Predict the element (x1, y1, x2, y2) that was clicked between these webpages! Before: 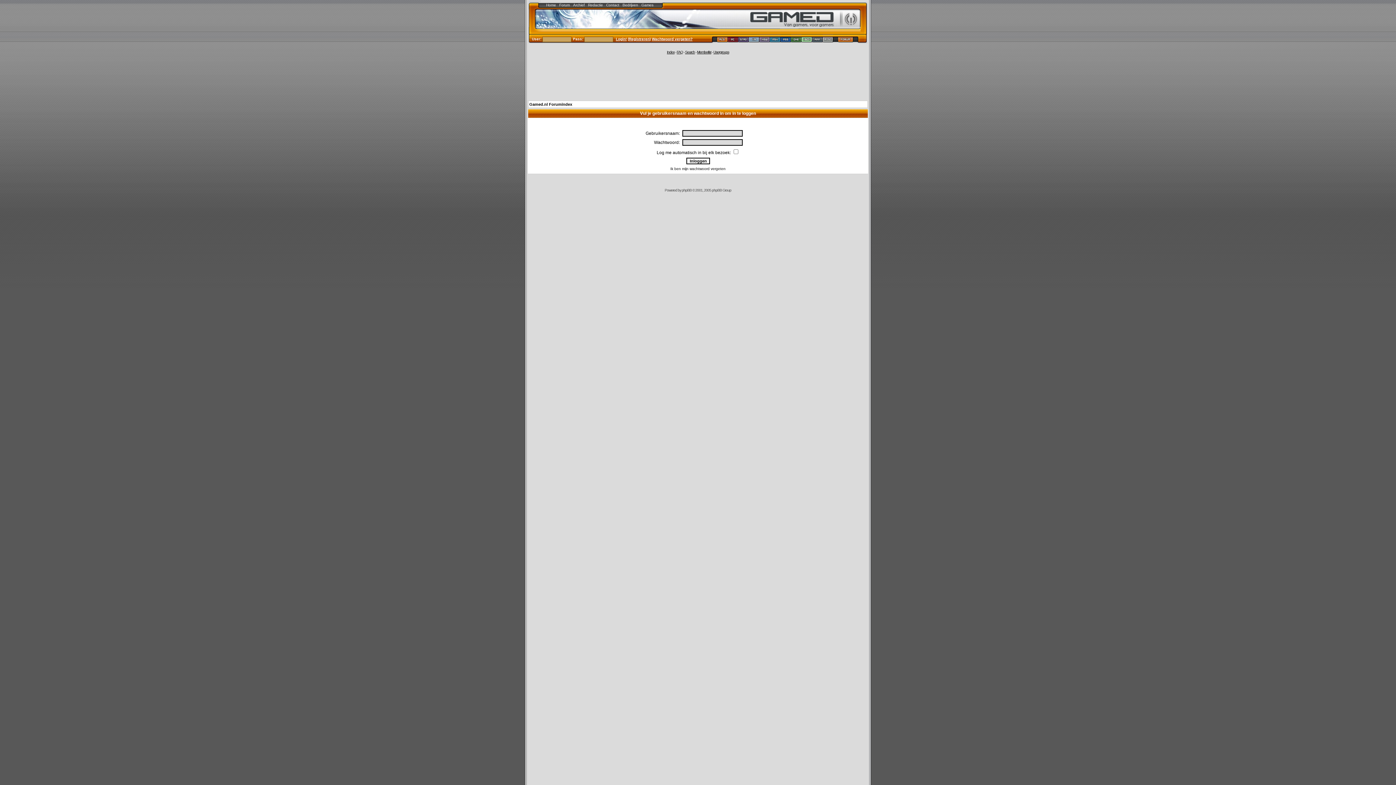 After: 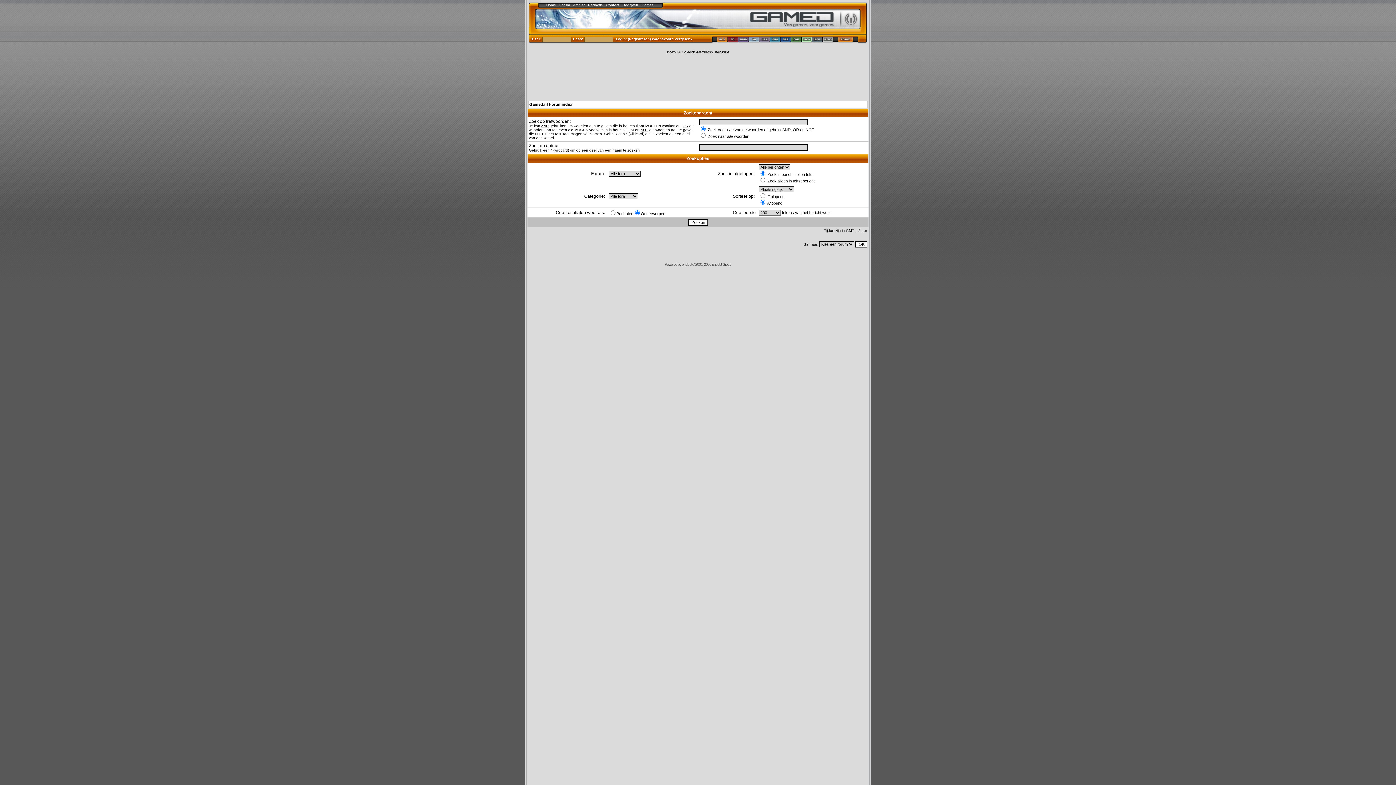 Action: label: Search bbox: (685, 50, 695, 54)